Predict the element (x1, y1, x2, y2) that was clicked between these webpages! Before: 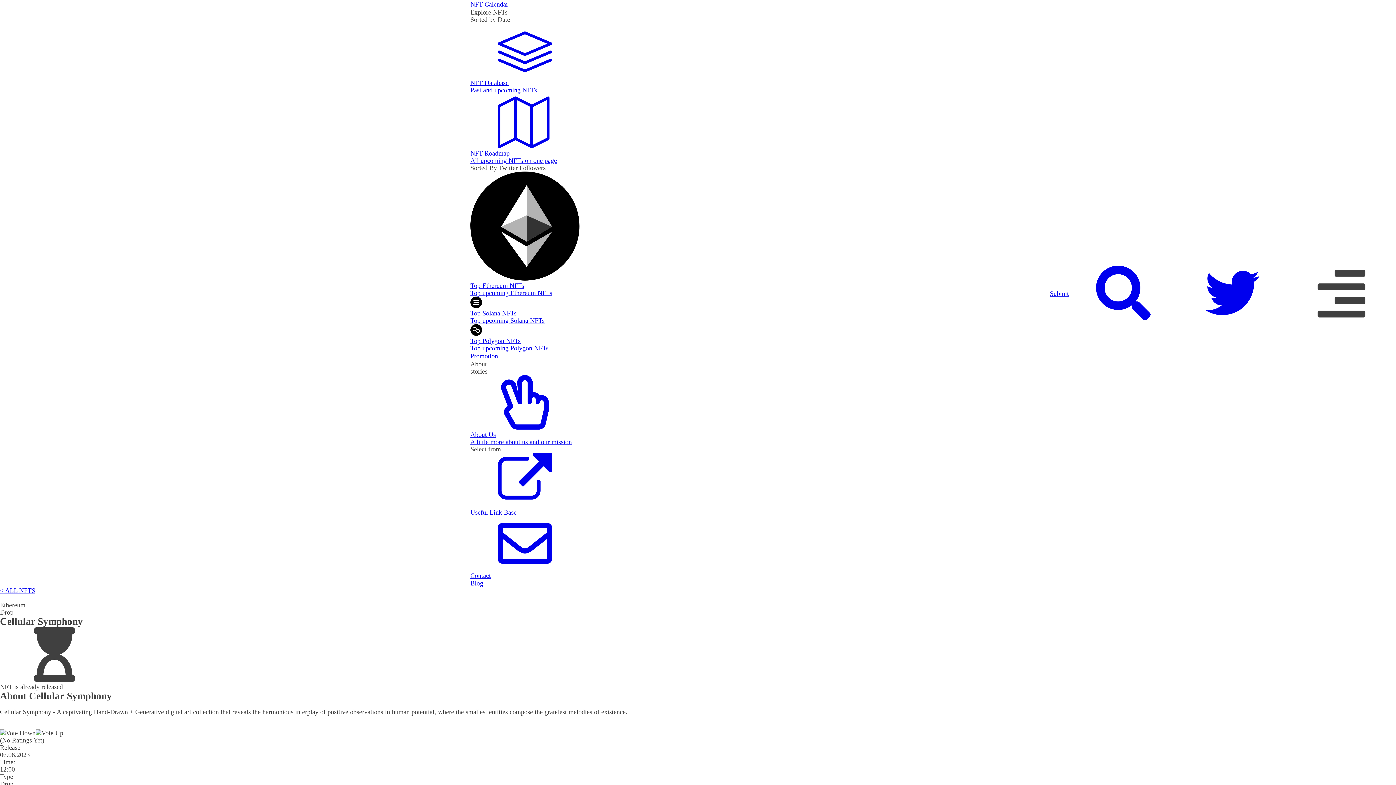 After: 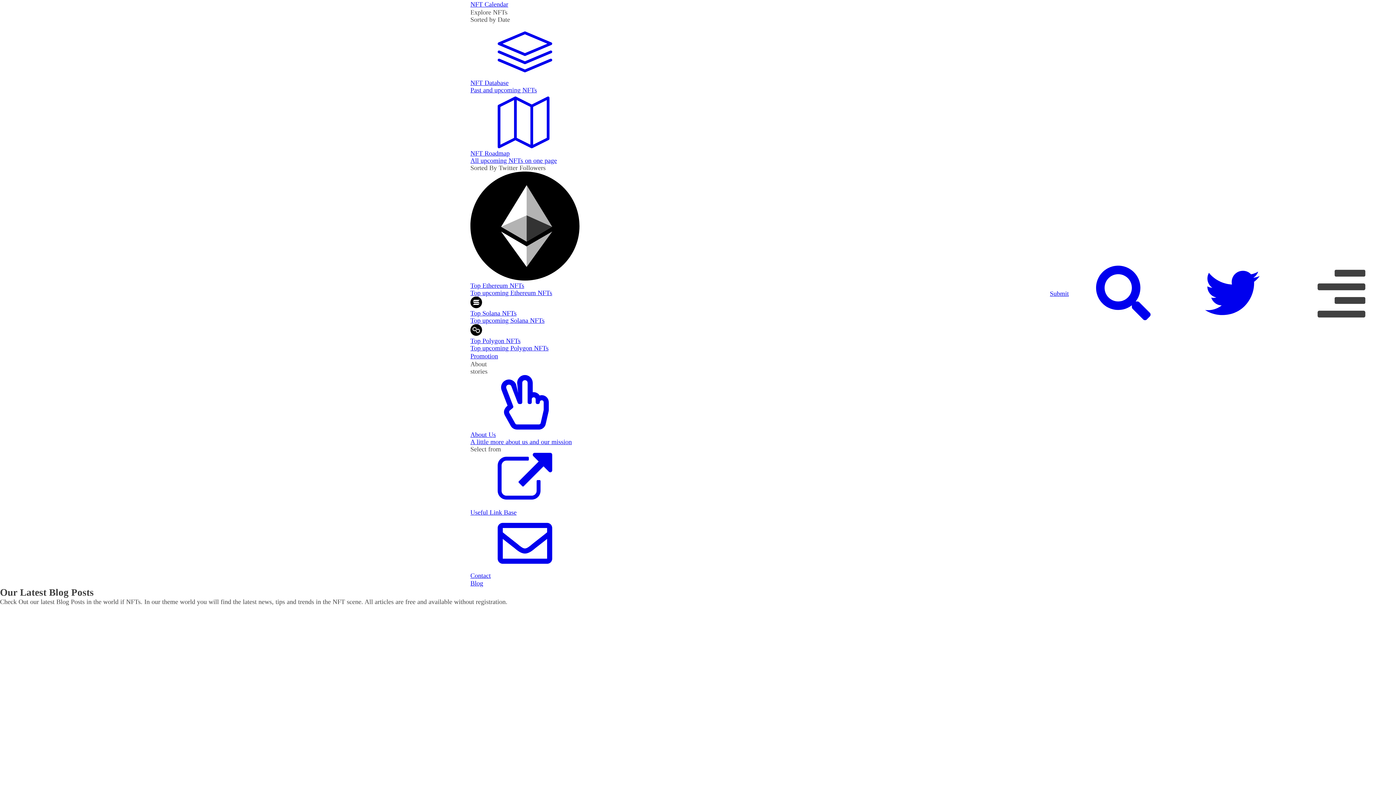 Action: bbox: (470, 580, 483, 587) label: Blog